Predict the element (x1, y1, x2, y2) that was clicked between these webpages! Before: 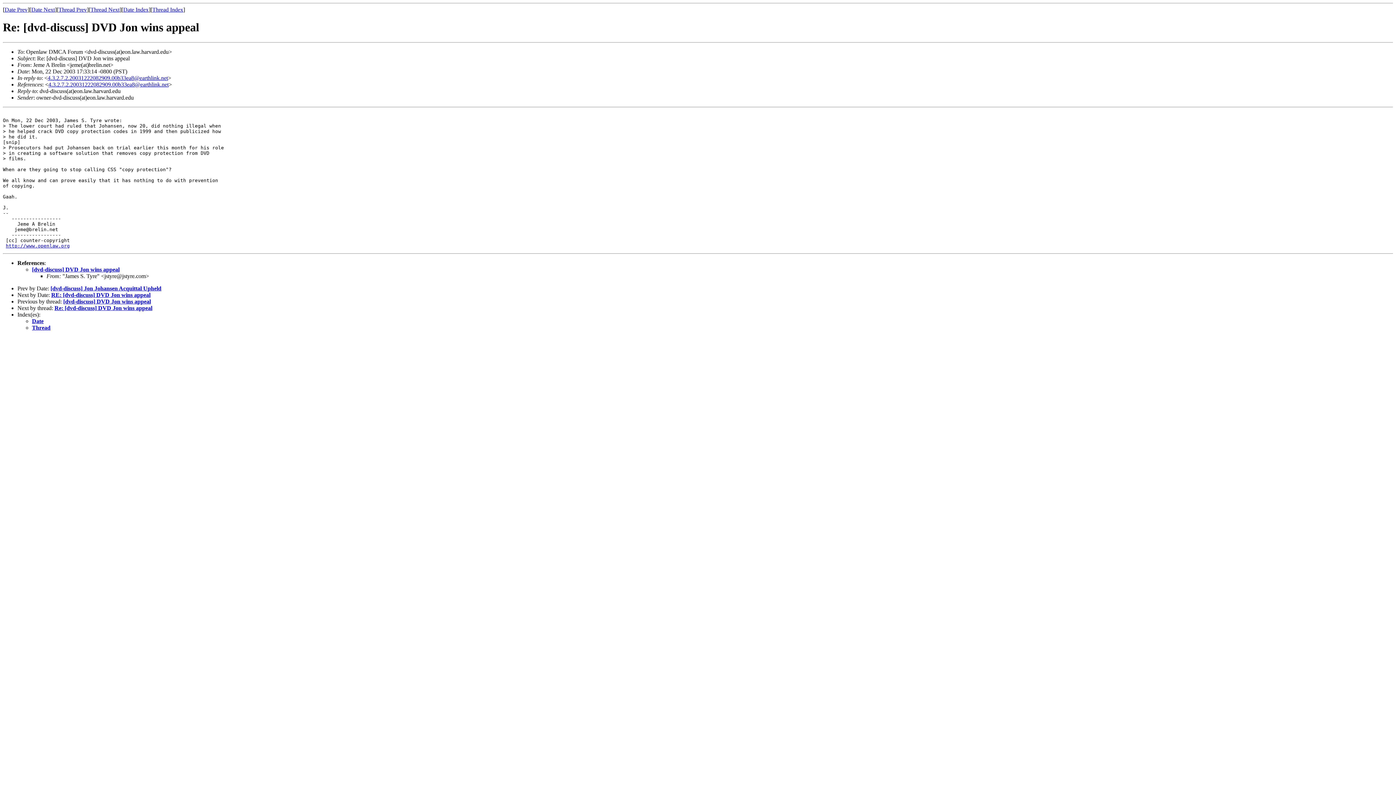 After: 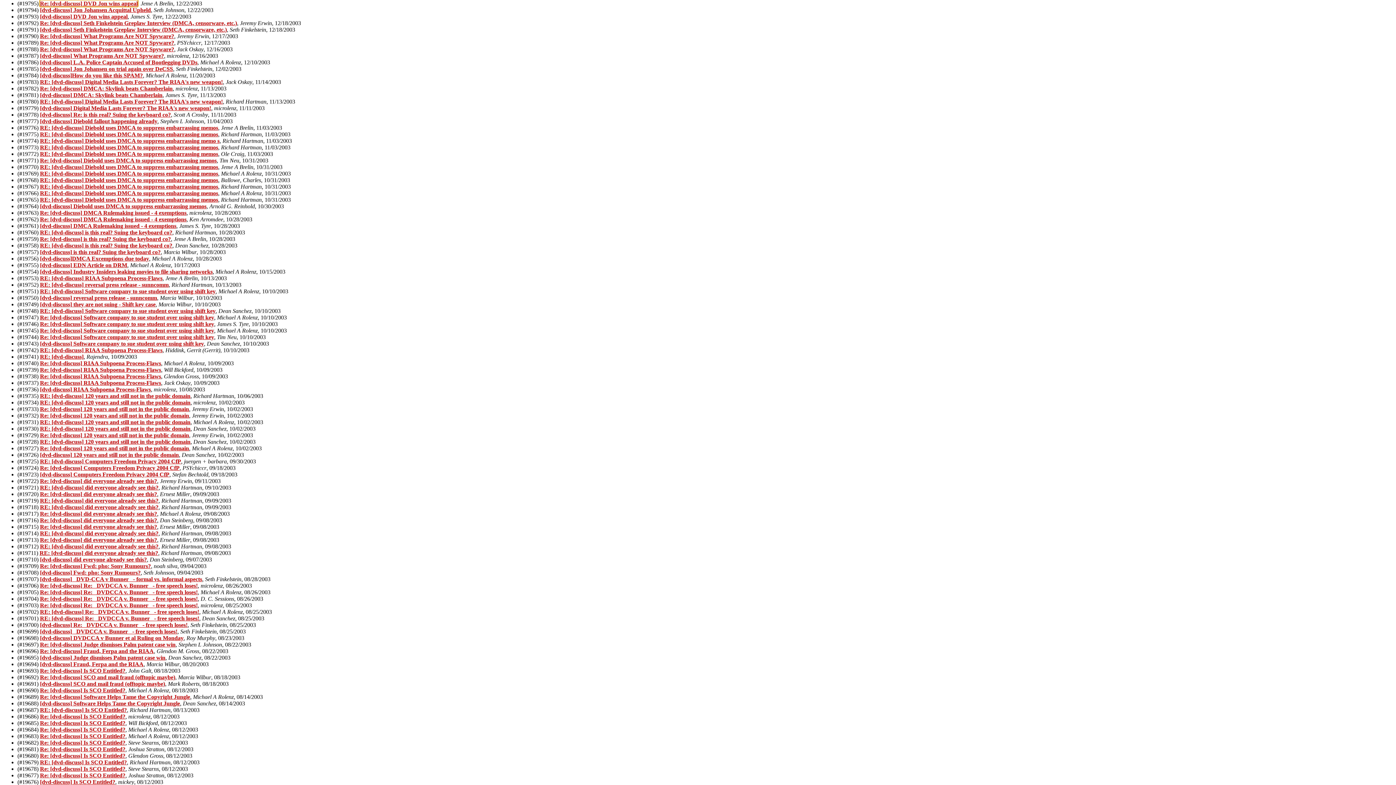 Action: label: Date Index bbox: (123, 6, 148, 12)